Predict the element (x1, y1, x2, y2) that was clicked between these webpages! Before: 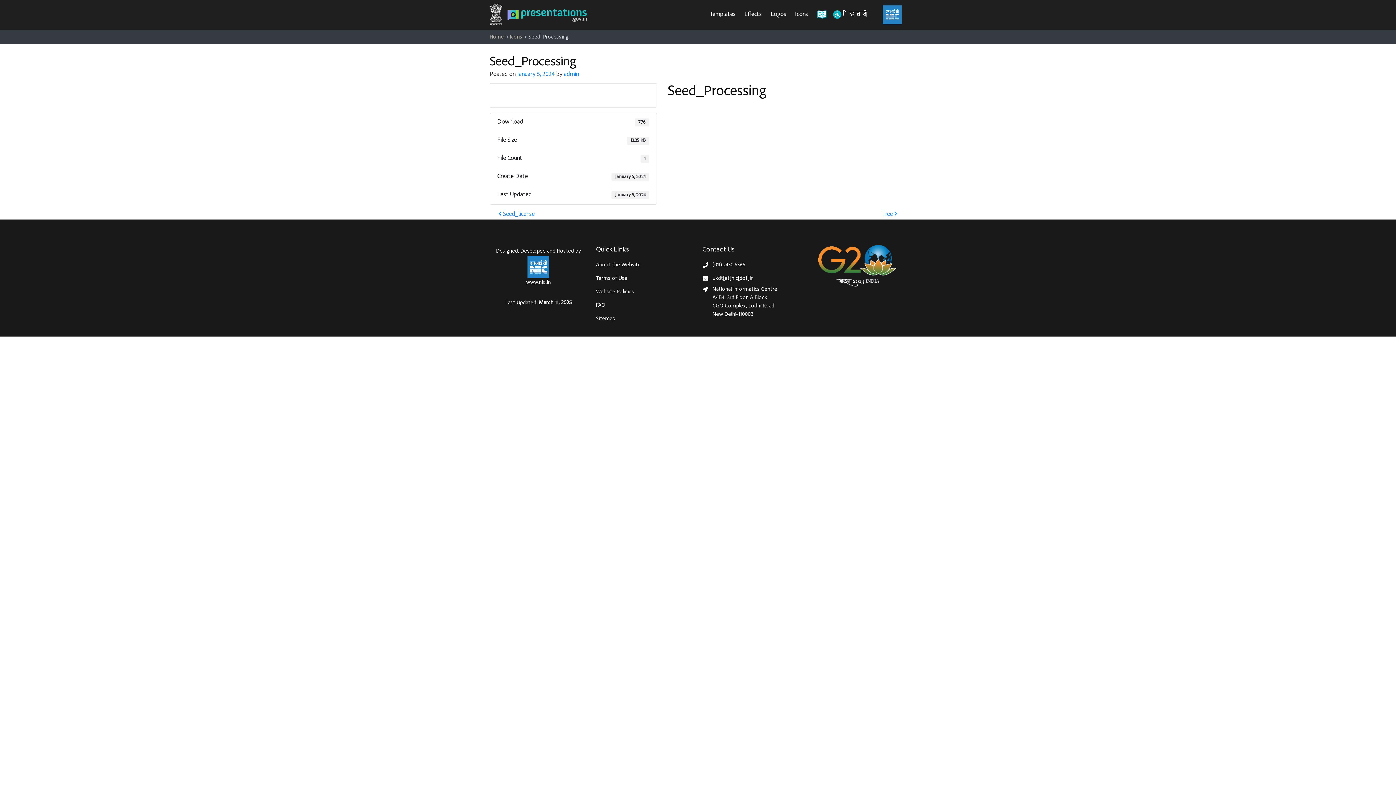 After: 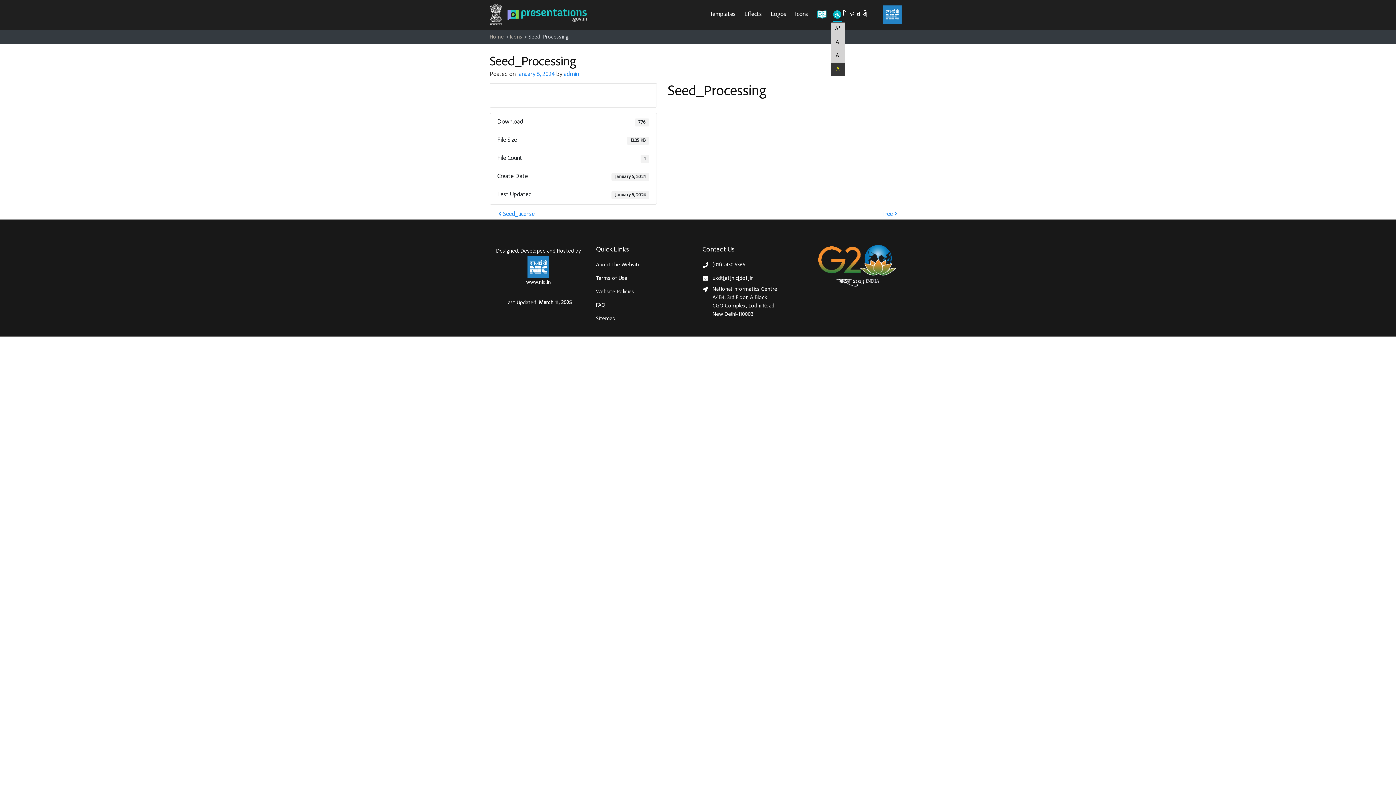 Action: bbox: (832, 8, 841, 21)